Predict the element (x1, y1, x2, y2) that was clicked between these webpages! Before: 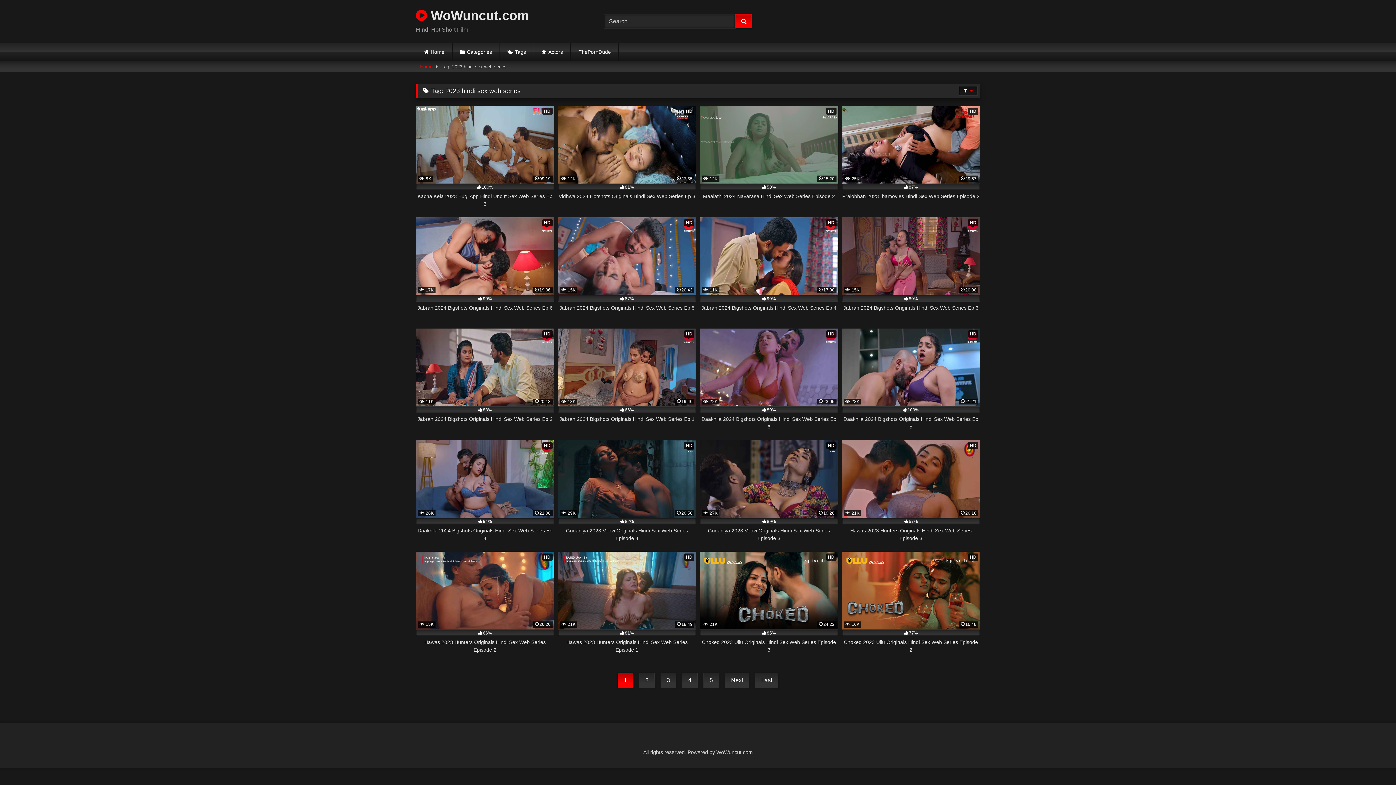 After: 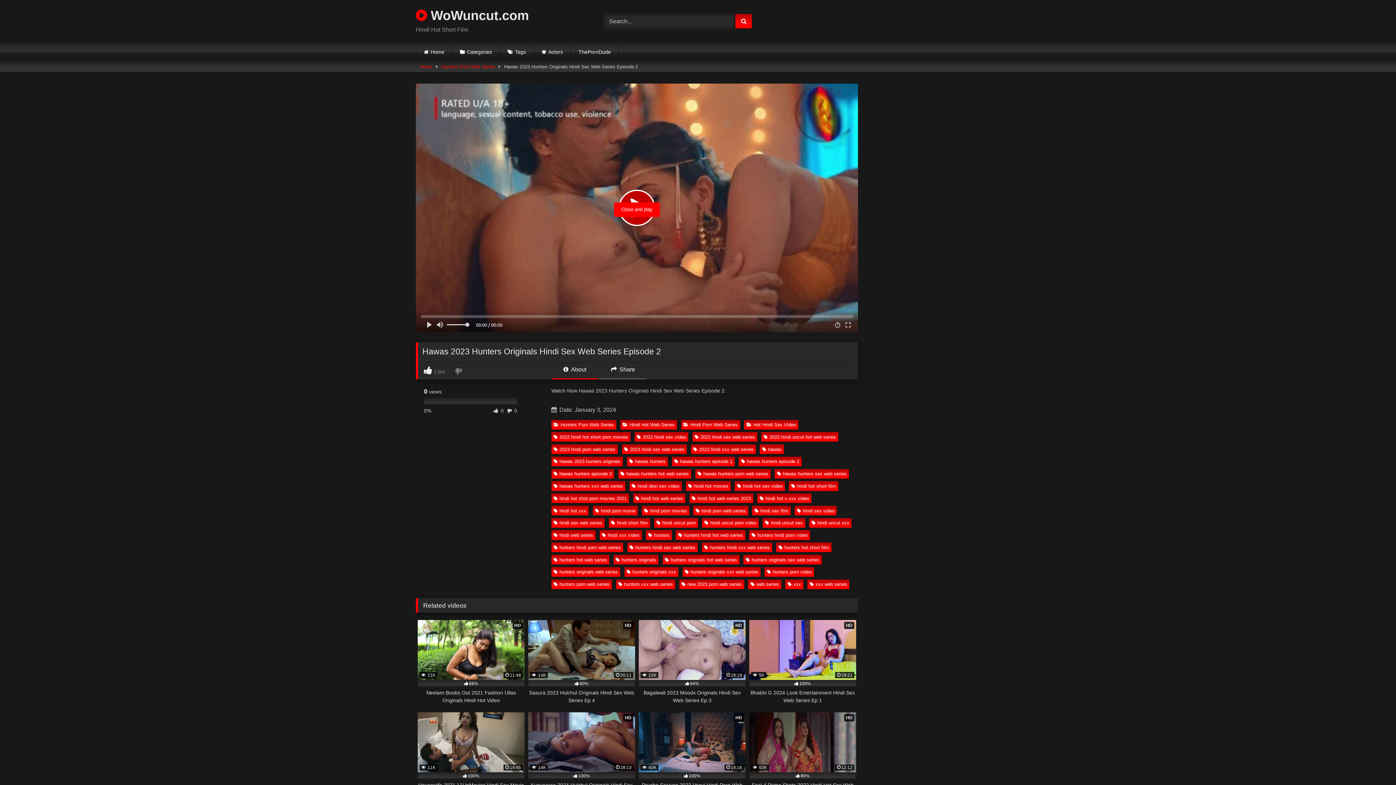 Action: bbox: (416, 551, 554, 654) label: HD
 15K
26:20
66%
Hawas 2023 Hunters Originals Hindi Sex Web Series Episode 2